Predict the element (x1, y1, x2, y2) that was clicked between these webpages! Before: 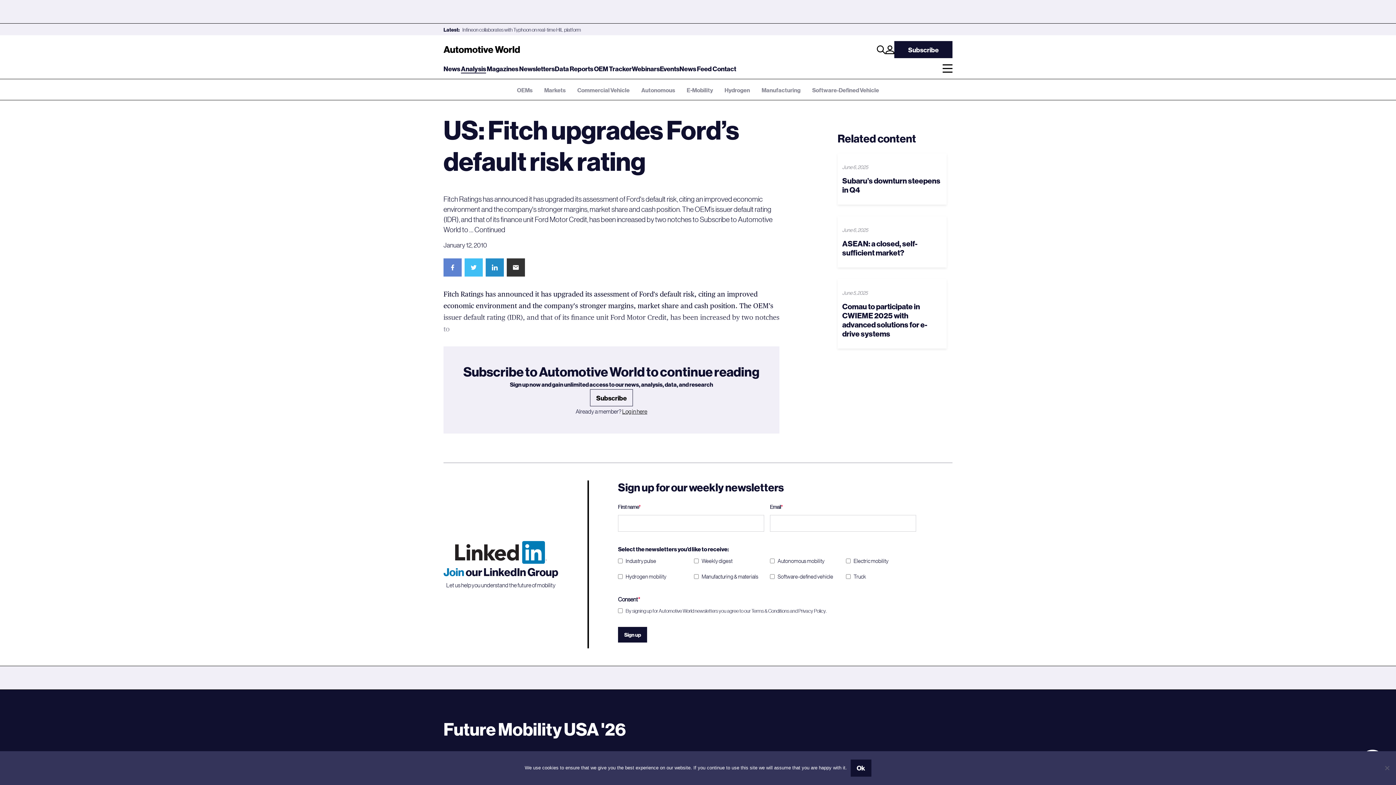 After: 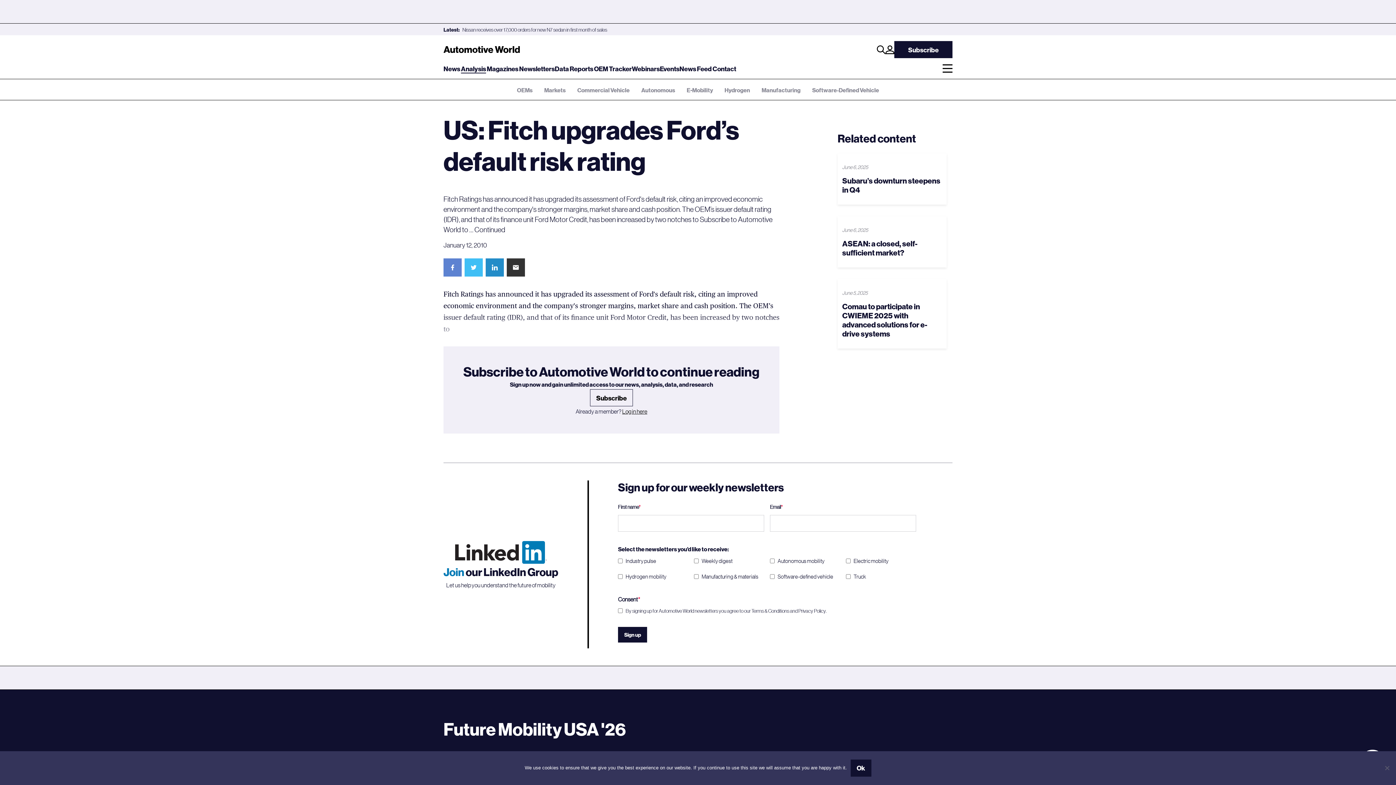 Action: bbox: (506, 258, 525, 276) label: Share via Email